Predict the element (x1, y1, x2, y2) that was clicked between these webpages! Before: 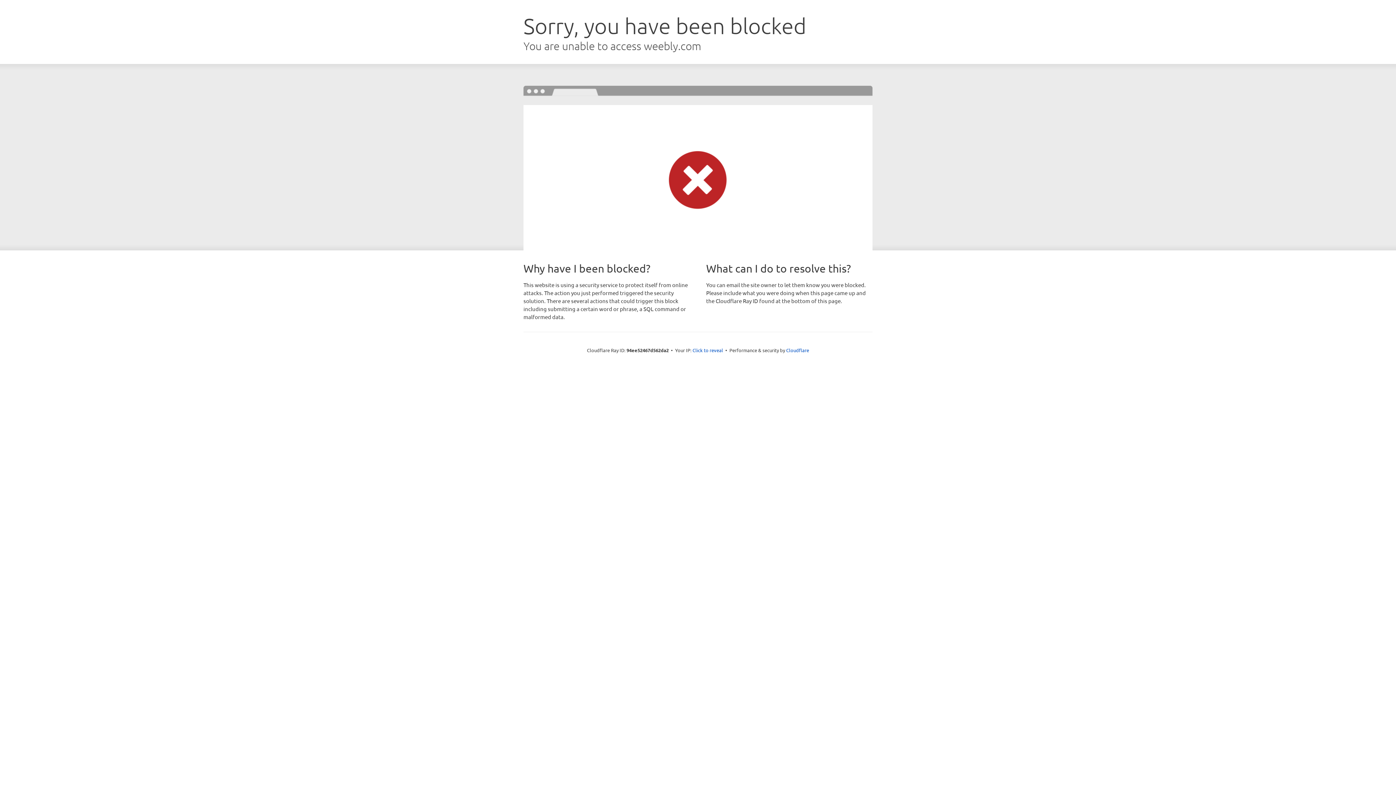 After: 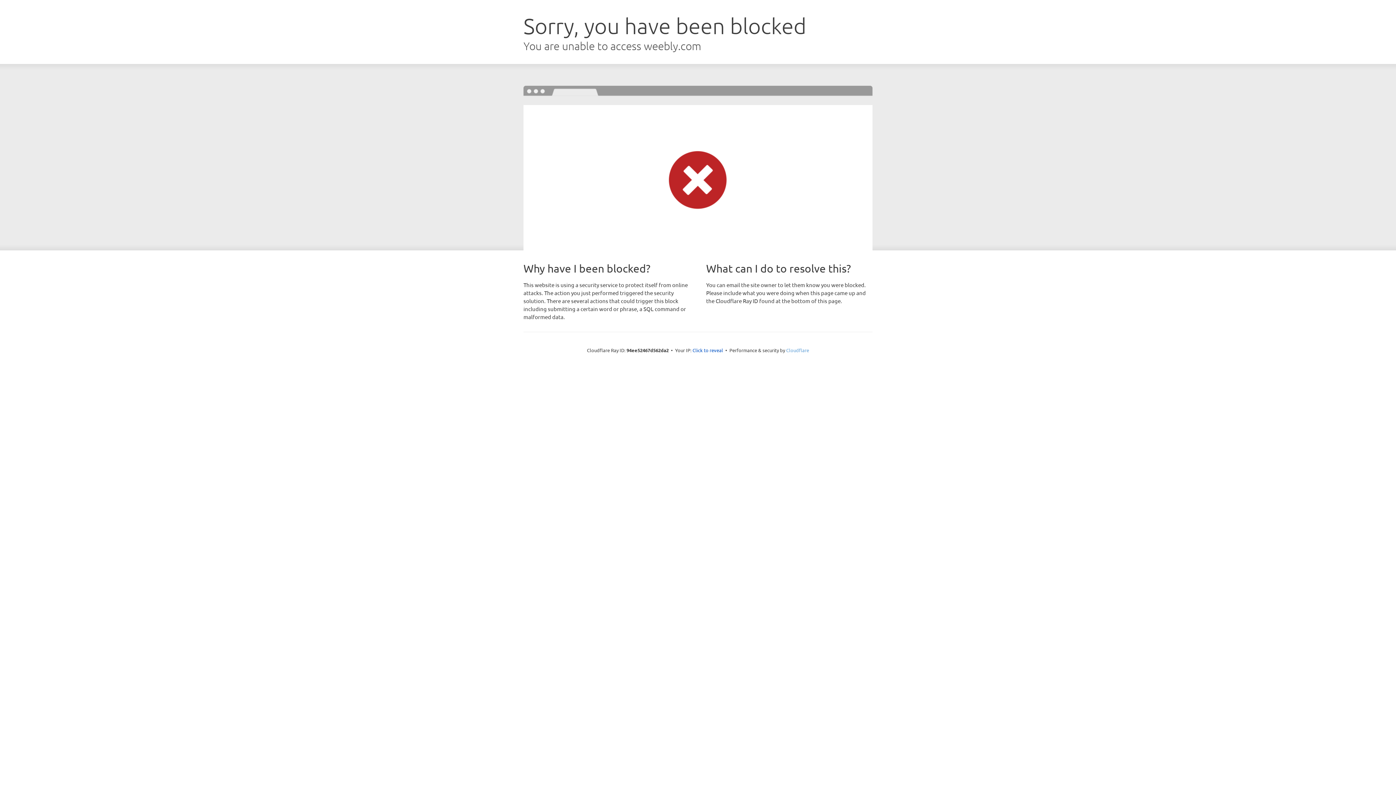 Action: label: Cloudflare bbox: (786, 347, 809, 353)